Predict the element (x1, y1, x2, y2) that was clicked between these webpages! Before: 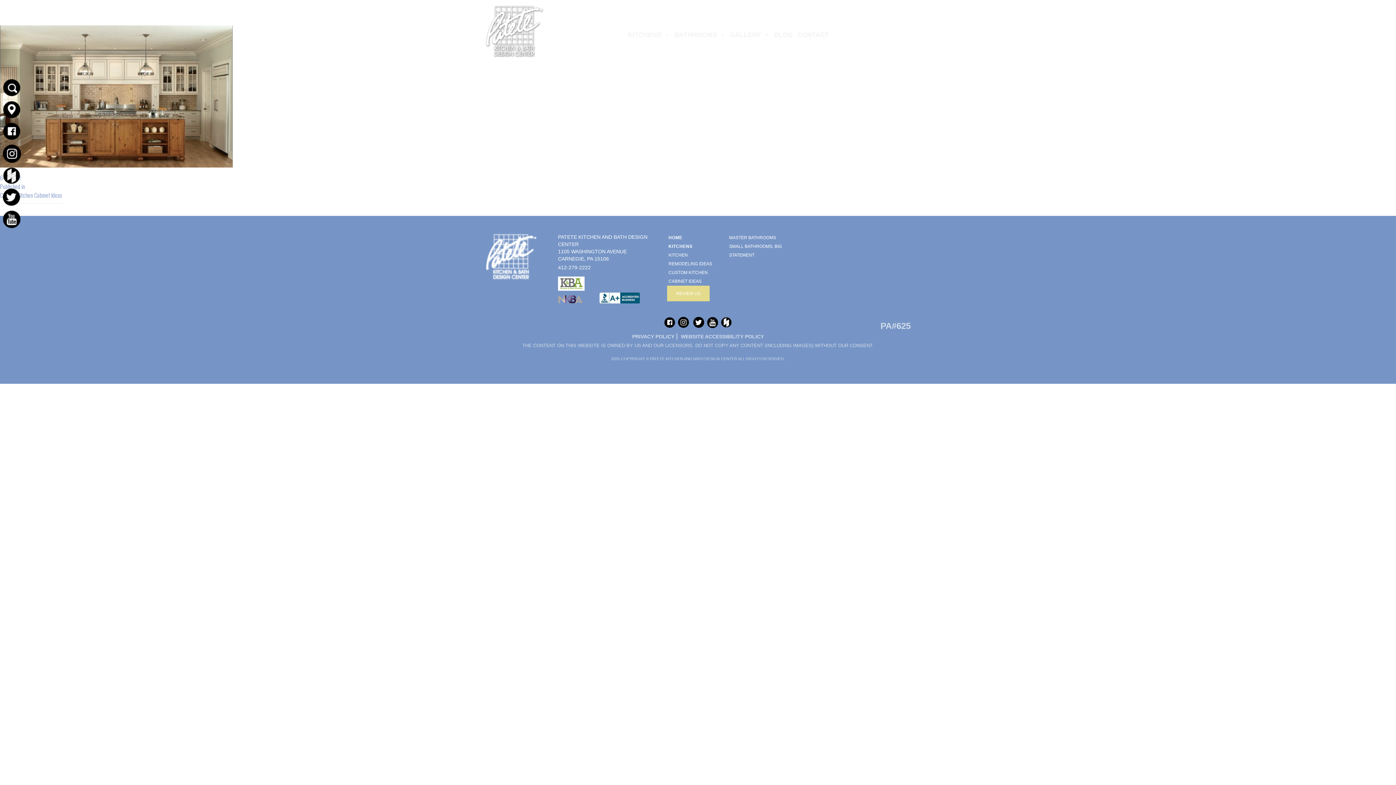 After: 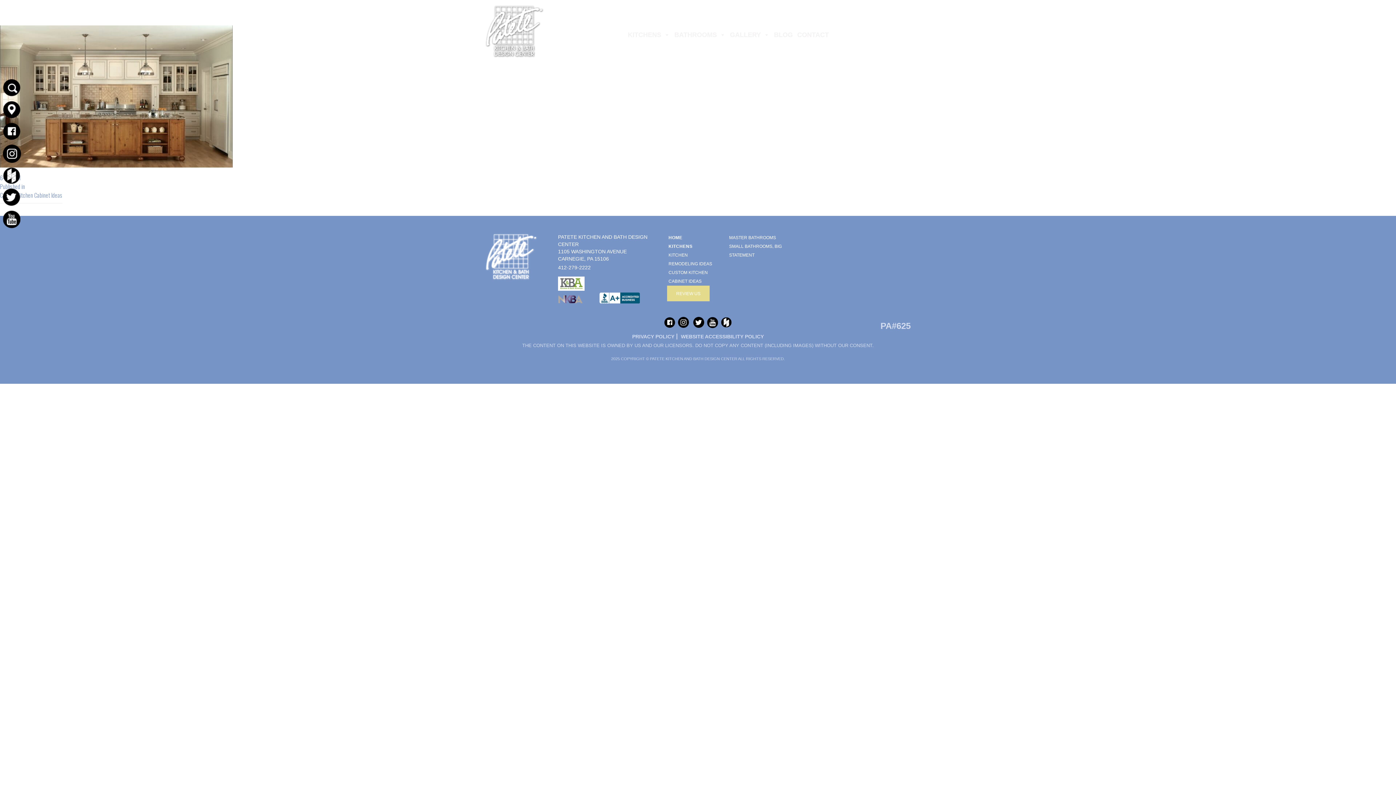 Action: bbox: (2, 188, 21, 205)